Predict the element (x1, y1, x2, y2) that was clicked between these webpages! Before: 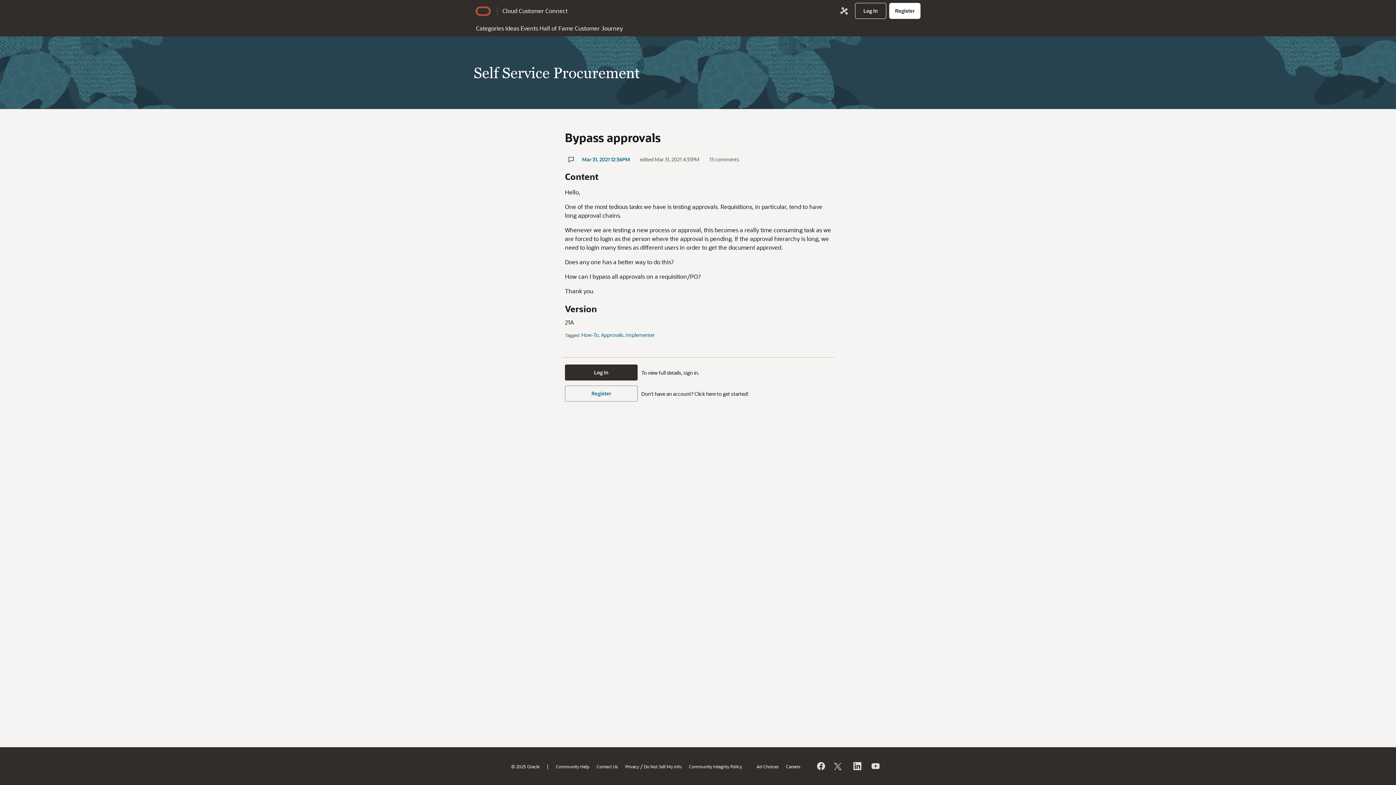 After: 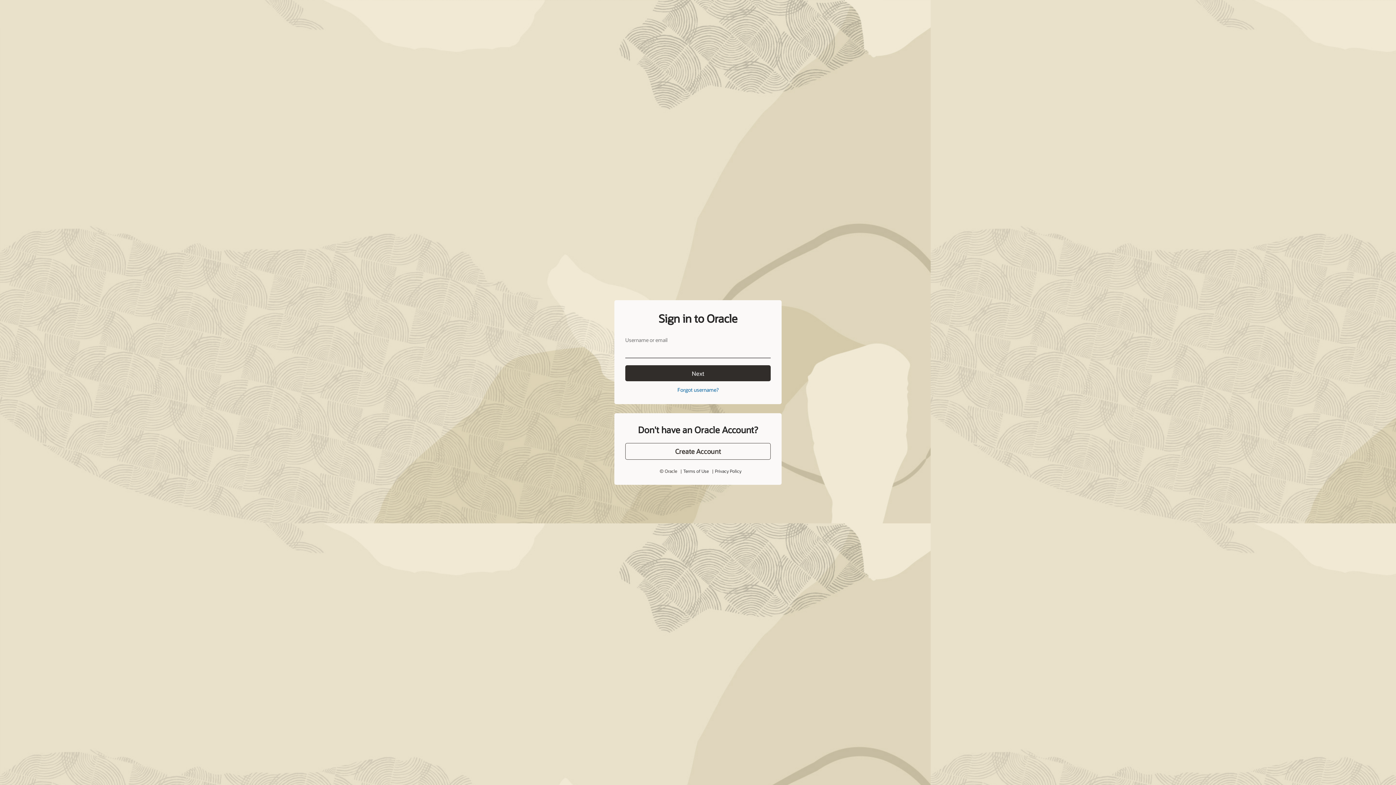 Action: bbox: (565, 364, 637, 380) label: Log In